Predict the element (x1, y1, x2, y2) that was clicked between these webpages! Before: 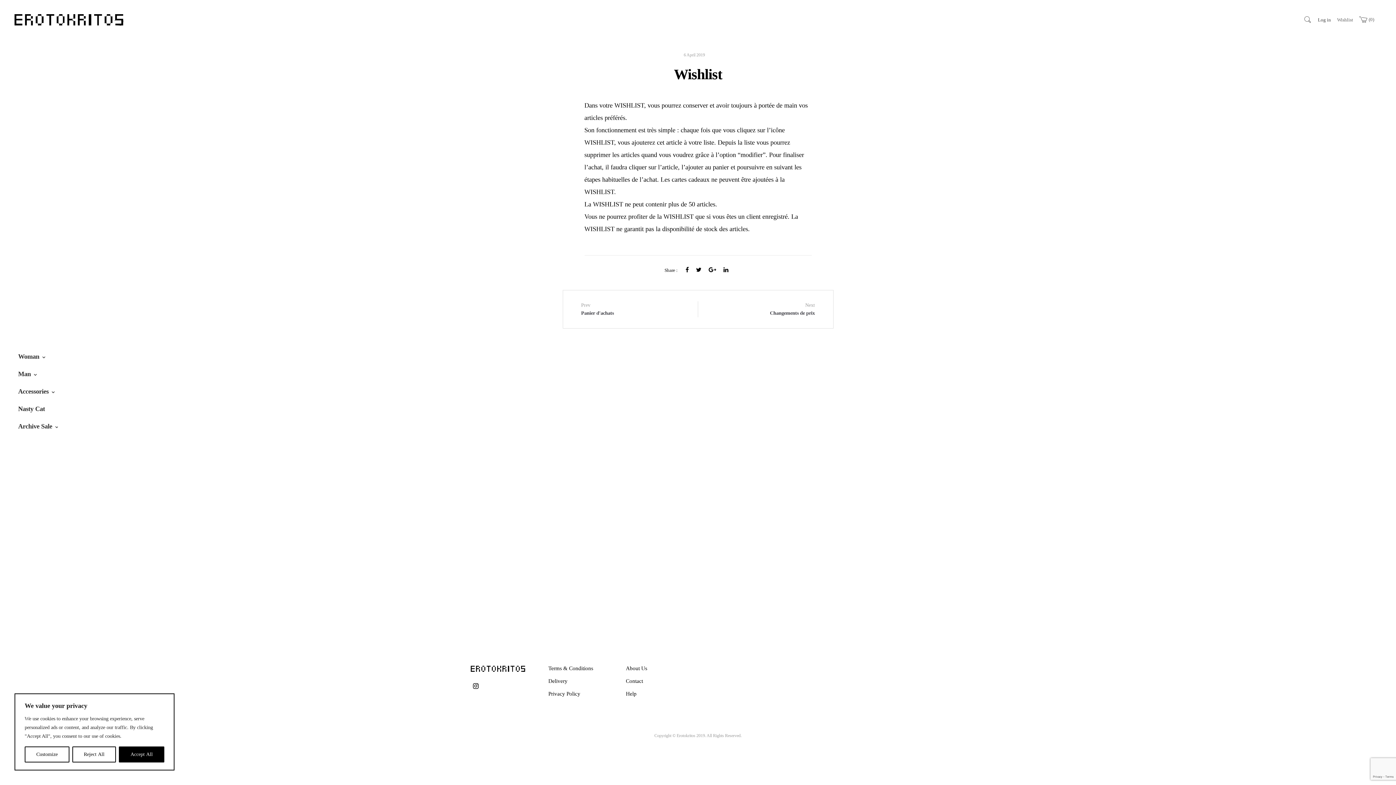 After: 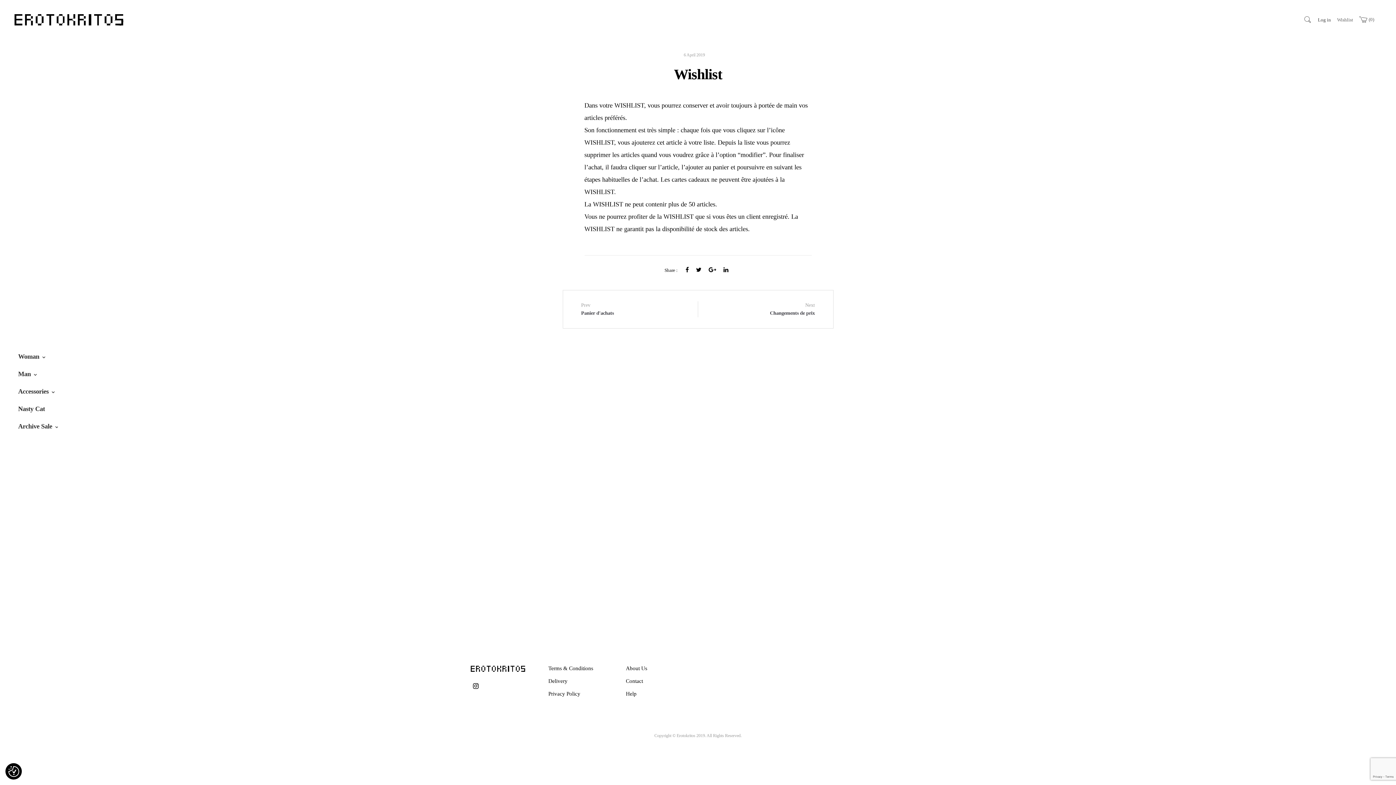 Action: label: Accept All bbox: (119, 746, 164, 762)